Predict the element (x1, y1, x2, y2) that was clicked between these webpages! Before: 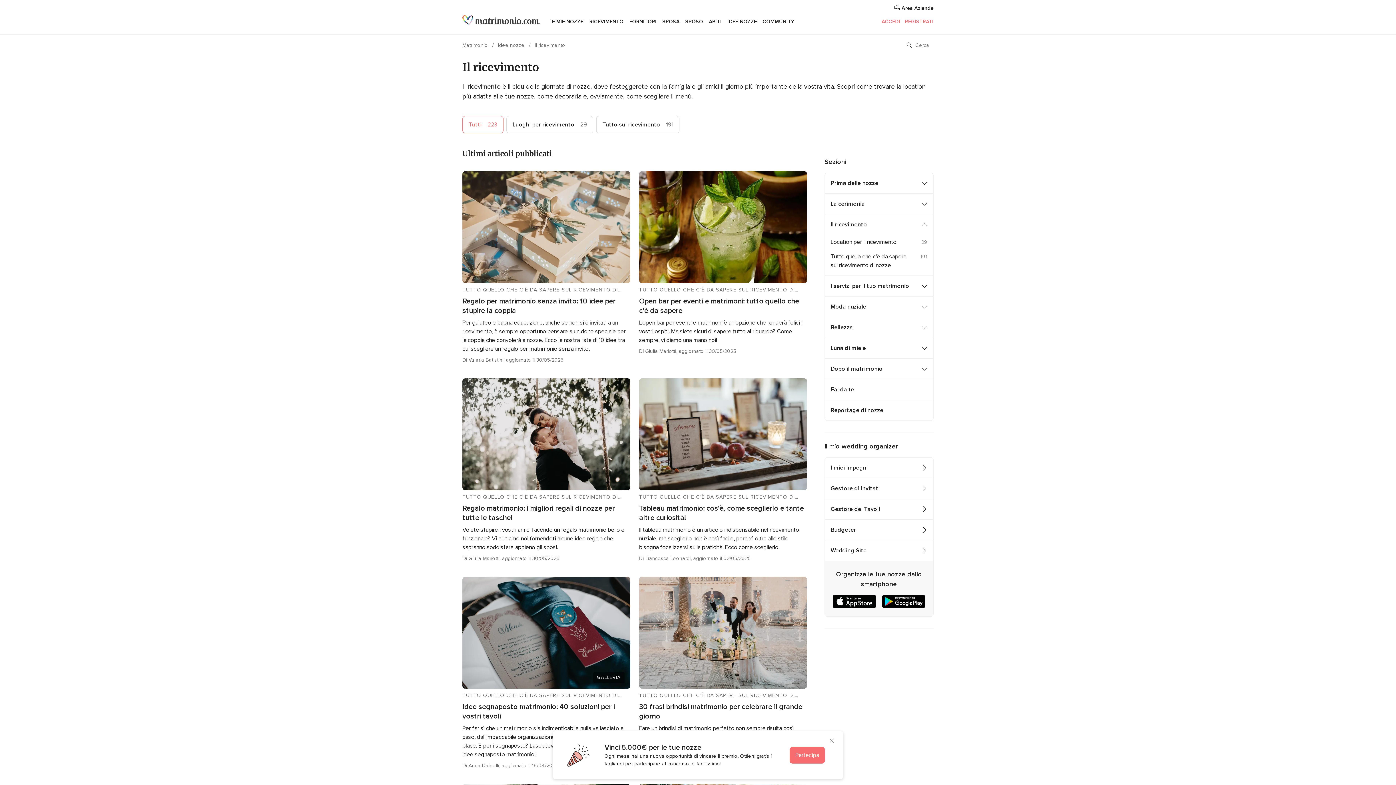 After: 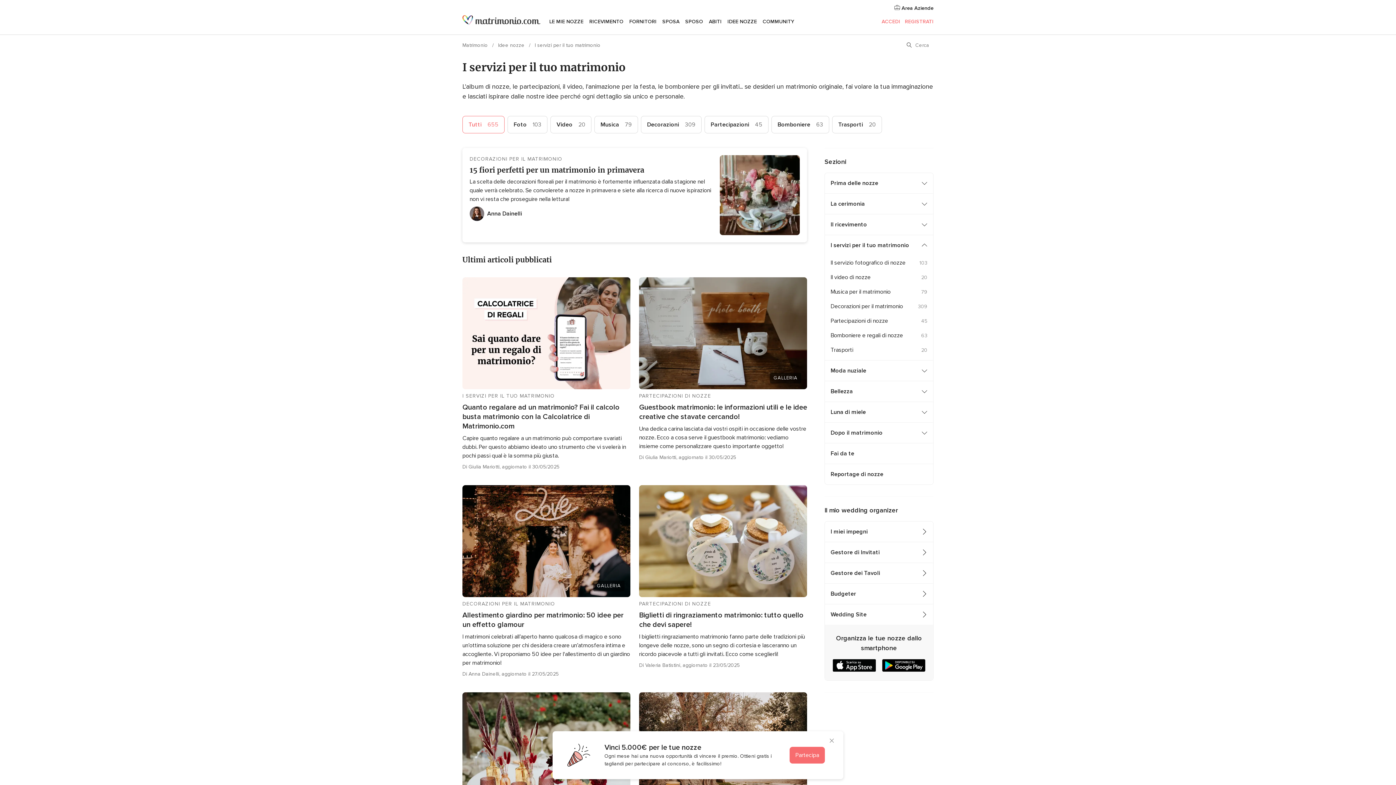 Action: bbox: (825, 276, 921, 296) label: I servizi per il tuo matrimonio